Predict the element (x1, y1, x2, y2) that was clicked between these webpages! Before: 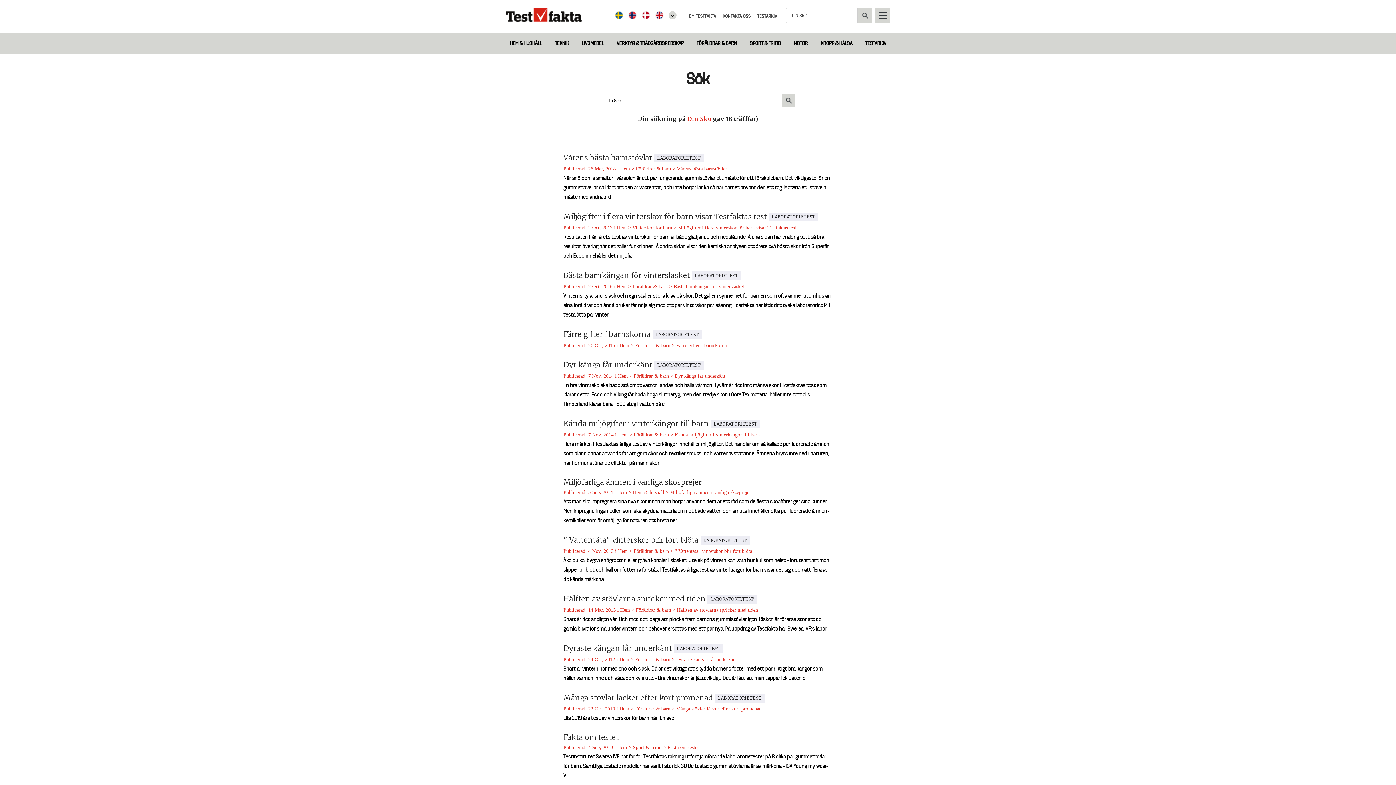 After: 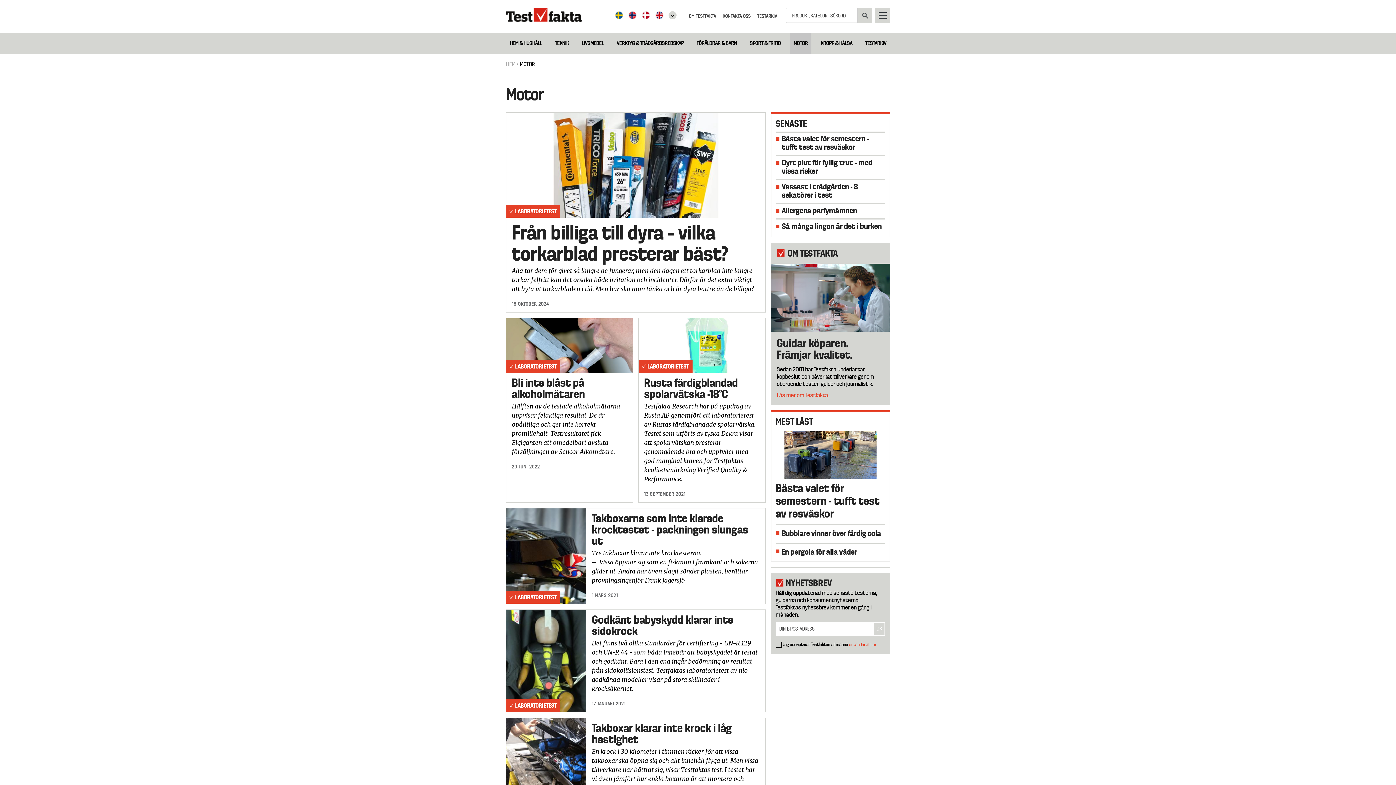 Action: bbox: (790, 36, 811, 50) label: MOTOR